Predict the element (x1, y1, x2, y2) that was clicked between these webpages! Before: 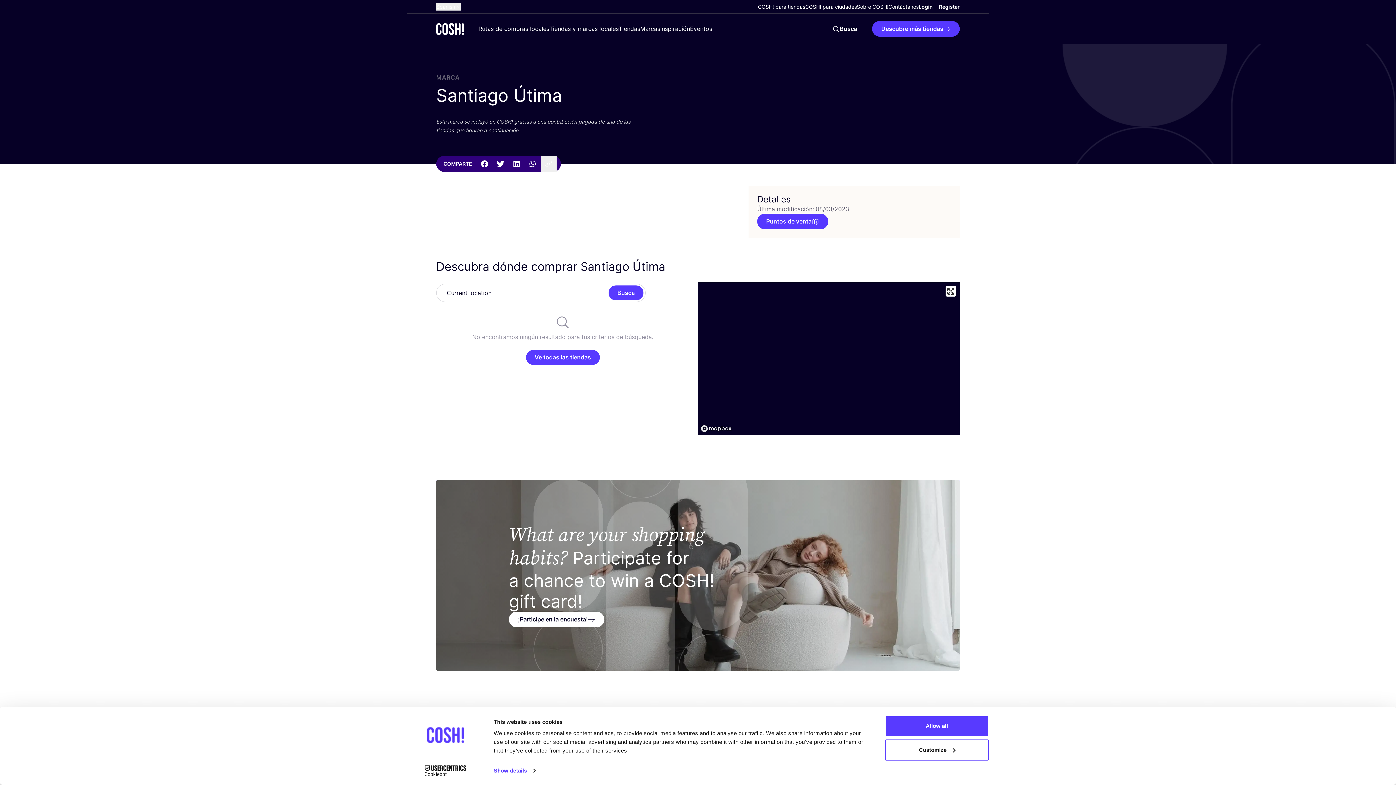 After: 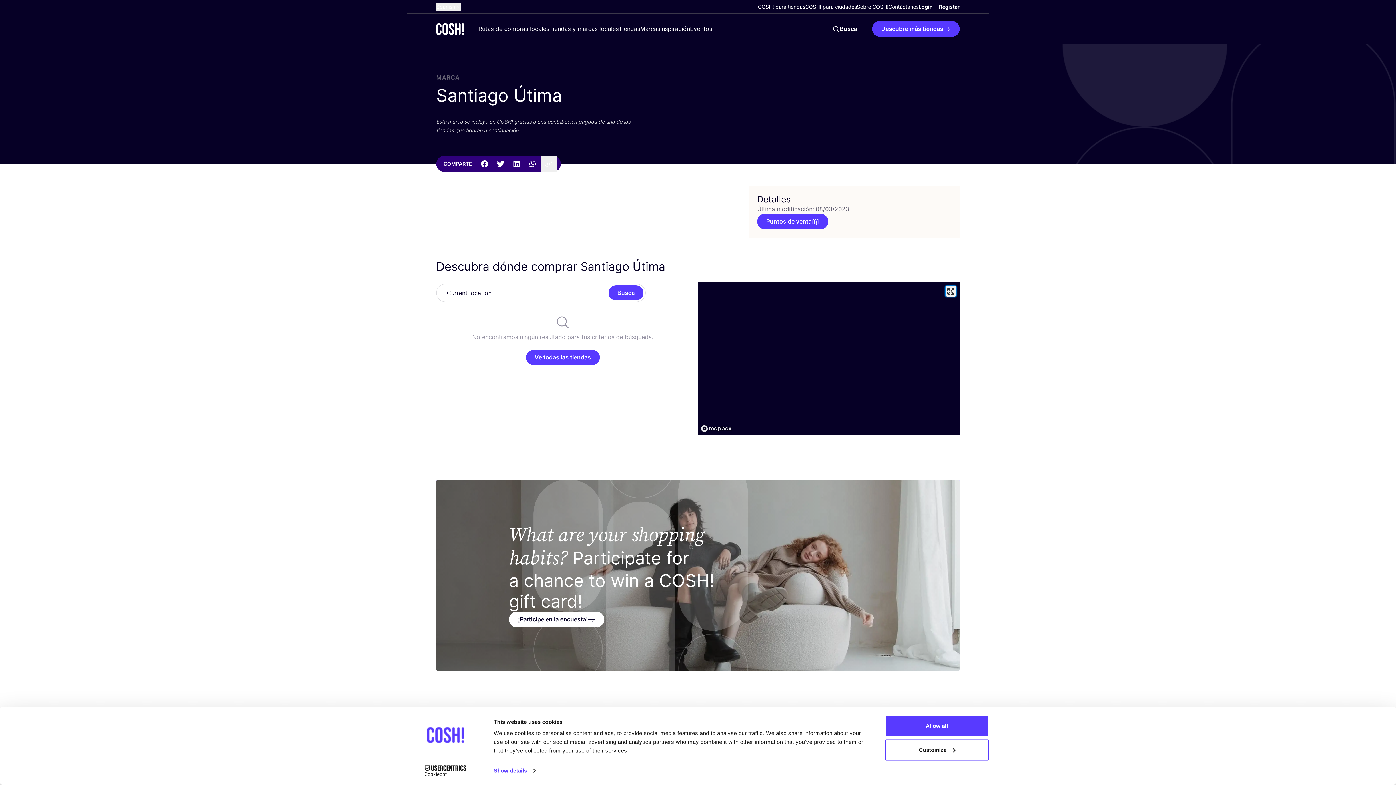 Action: label: Enter fullscreen bbox: (945, 286, 956, 296)